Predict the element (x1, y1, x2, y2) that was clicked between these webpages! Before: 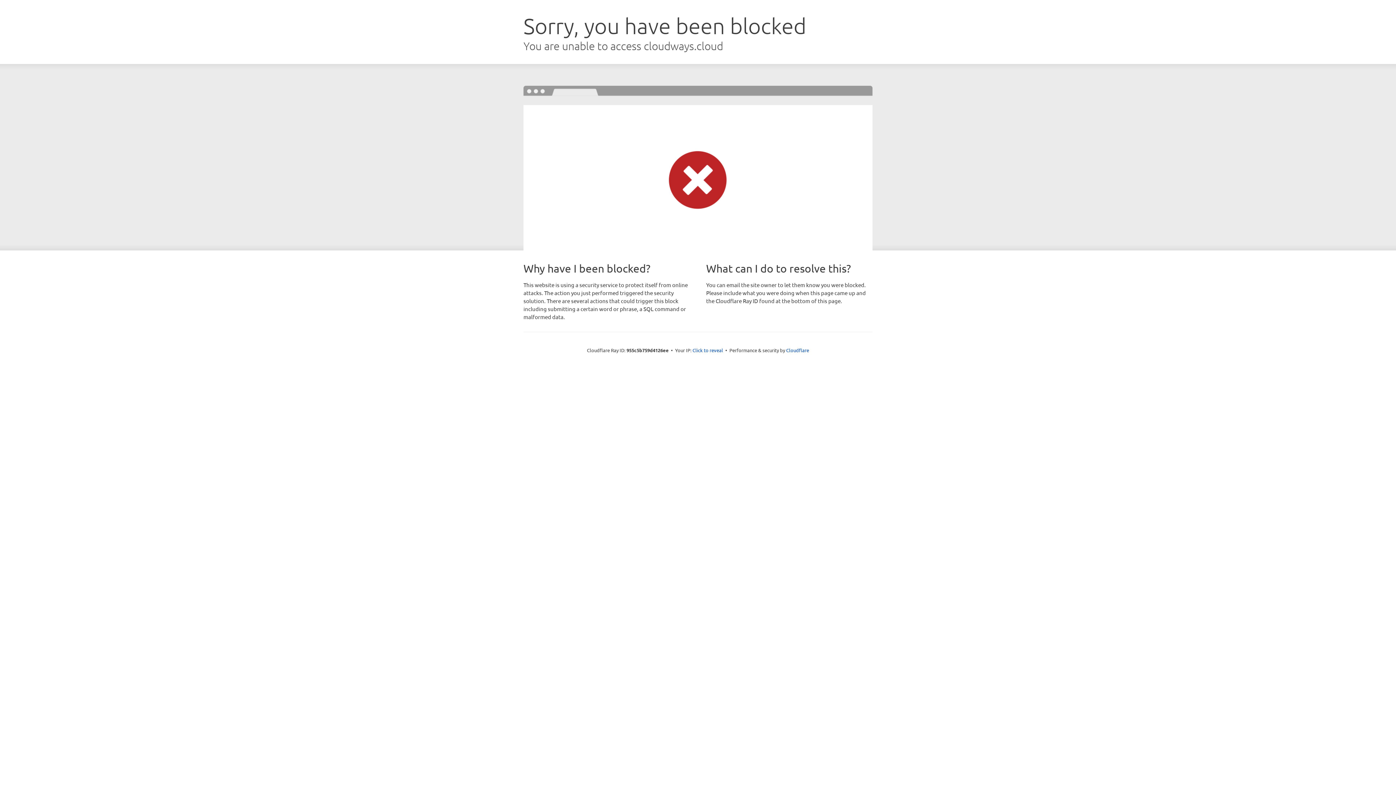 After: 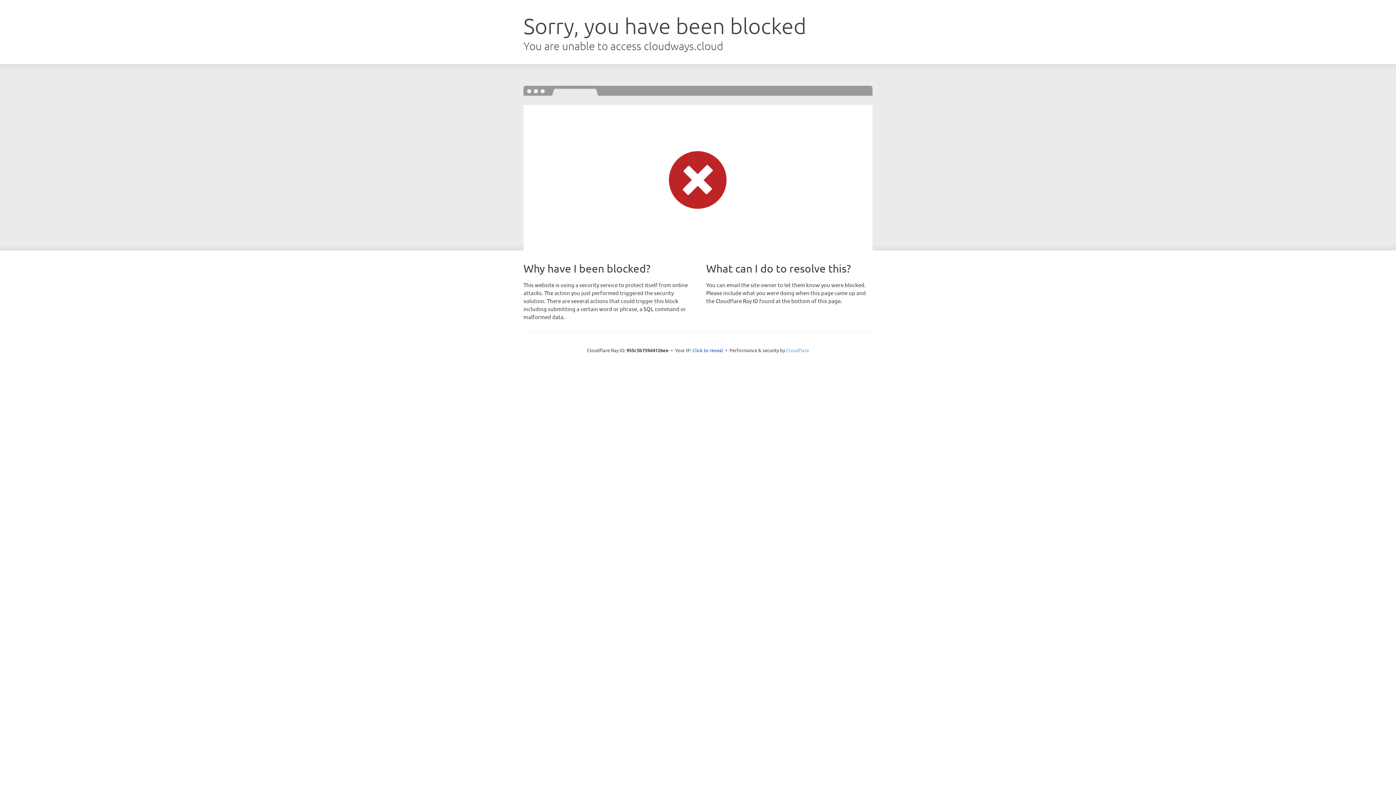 Action: label: Cloudflare bbox: (786, 347, 809, 353)